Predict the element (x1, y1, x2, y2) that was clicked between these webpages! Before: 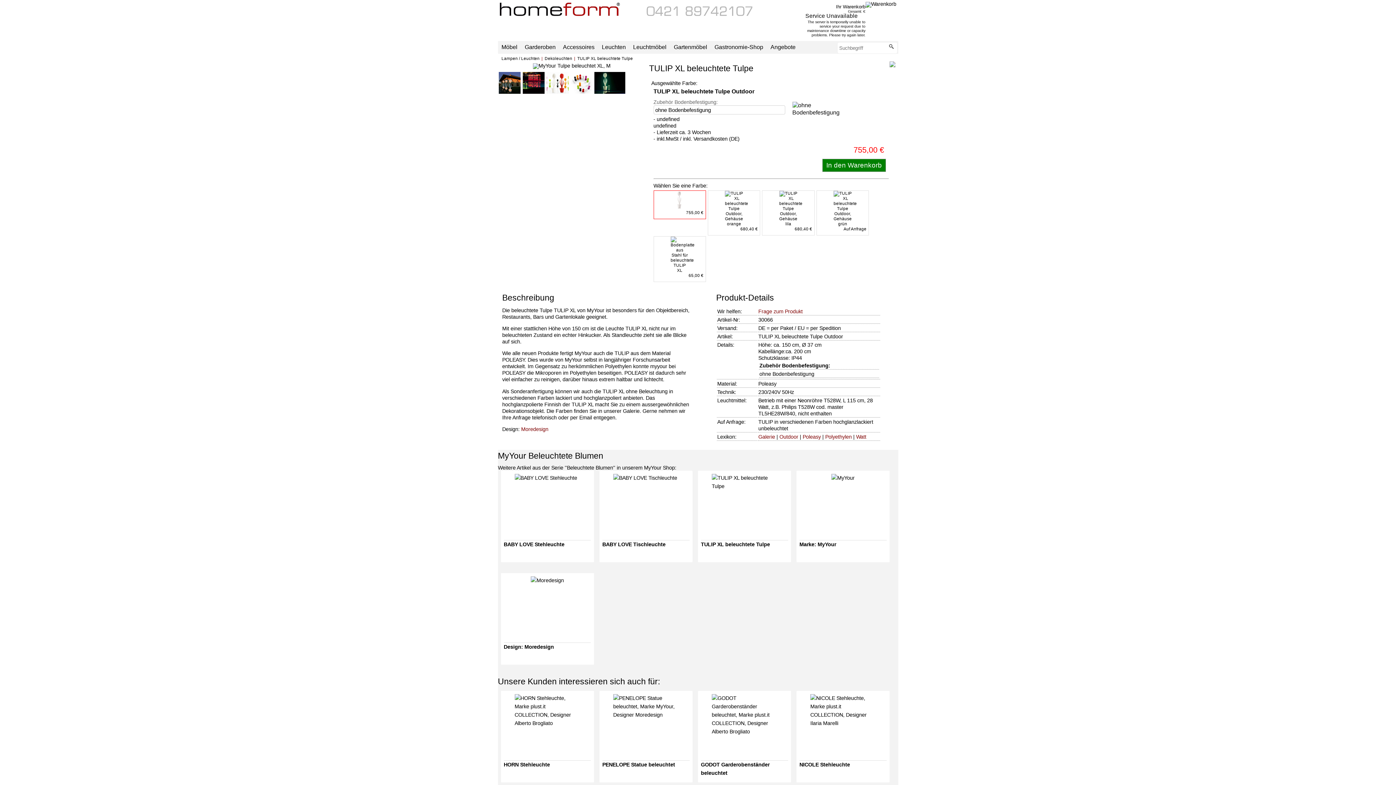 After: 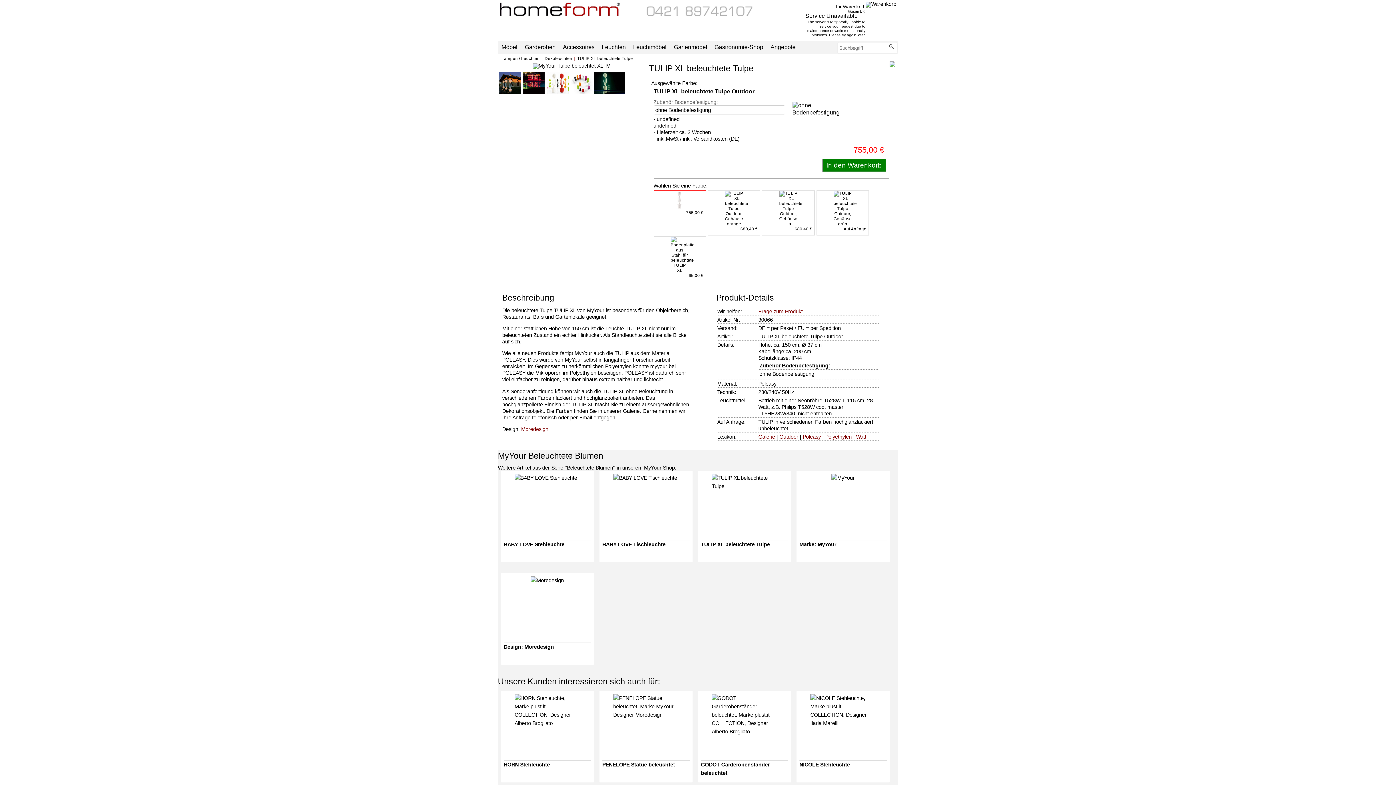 Action: bbox: (792, 101, 839, 112)